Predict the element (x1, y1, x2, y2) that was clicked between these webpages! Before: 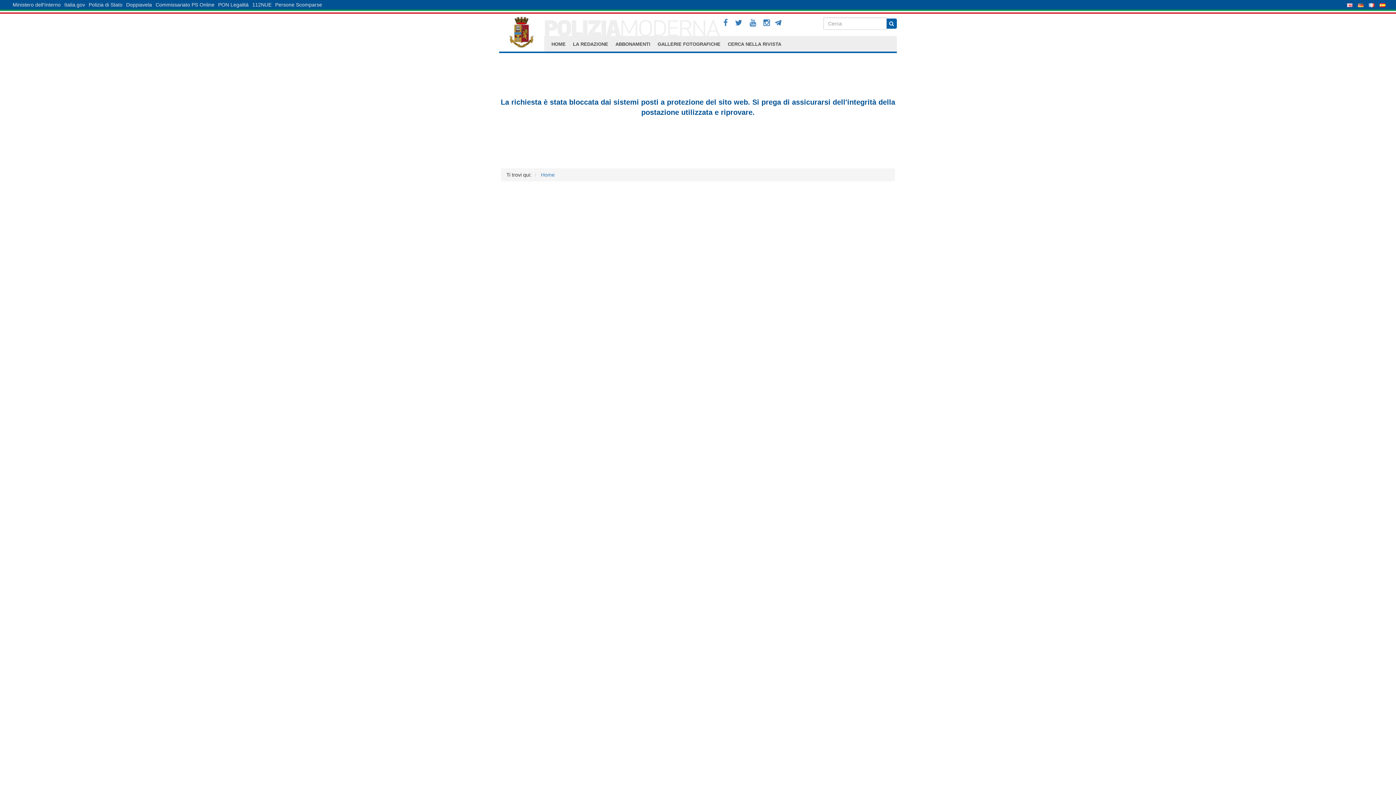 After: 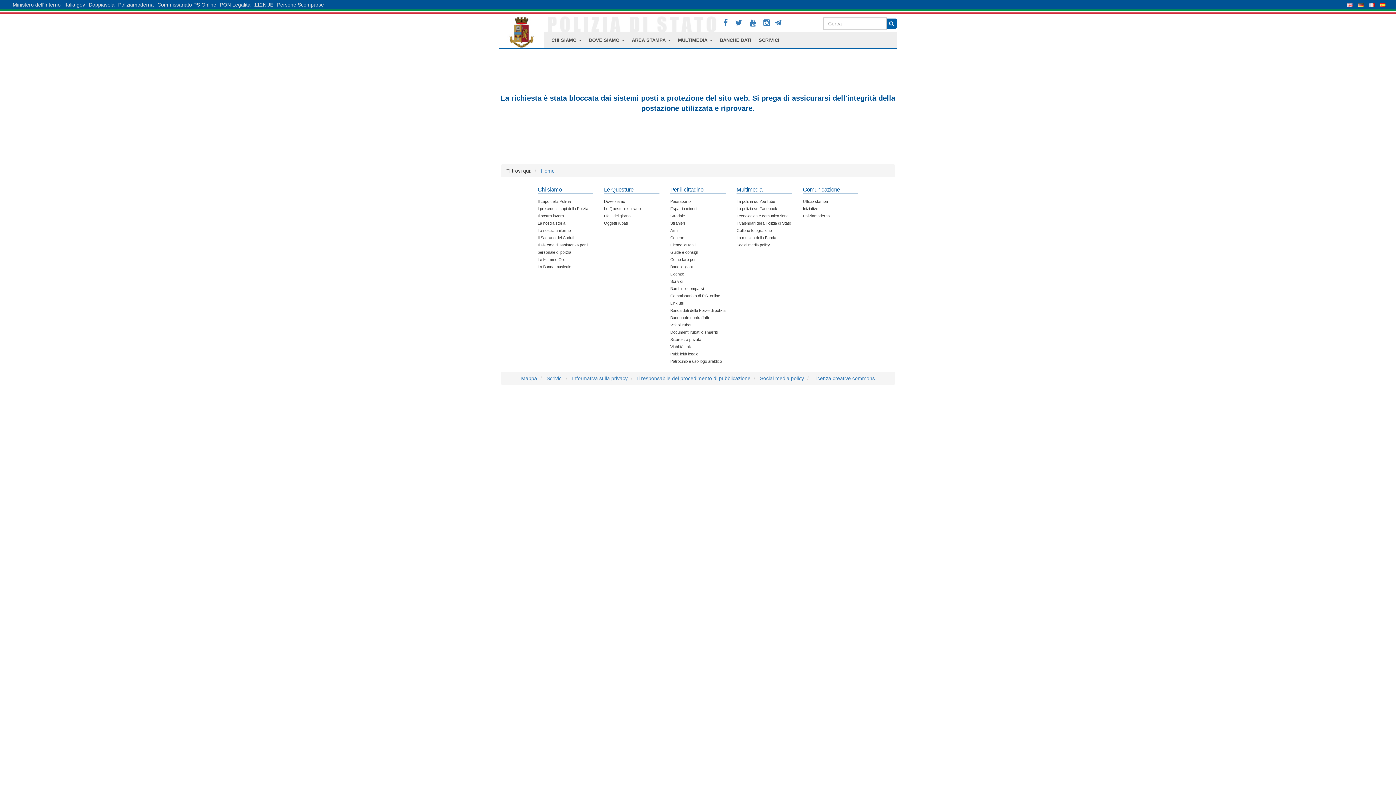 Action: bbox: (1347, 0, 1353, 9)